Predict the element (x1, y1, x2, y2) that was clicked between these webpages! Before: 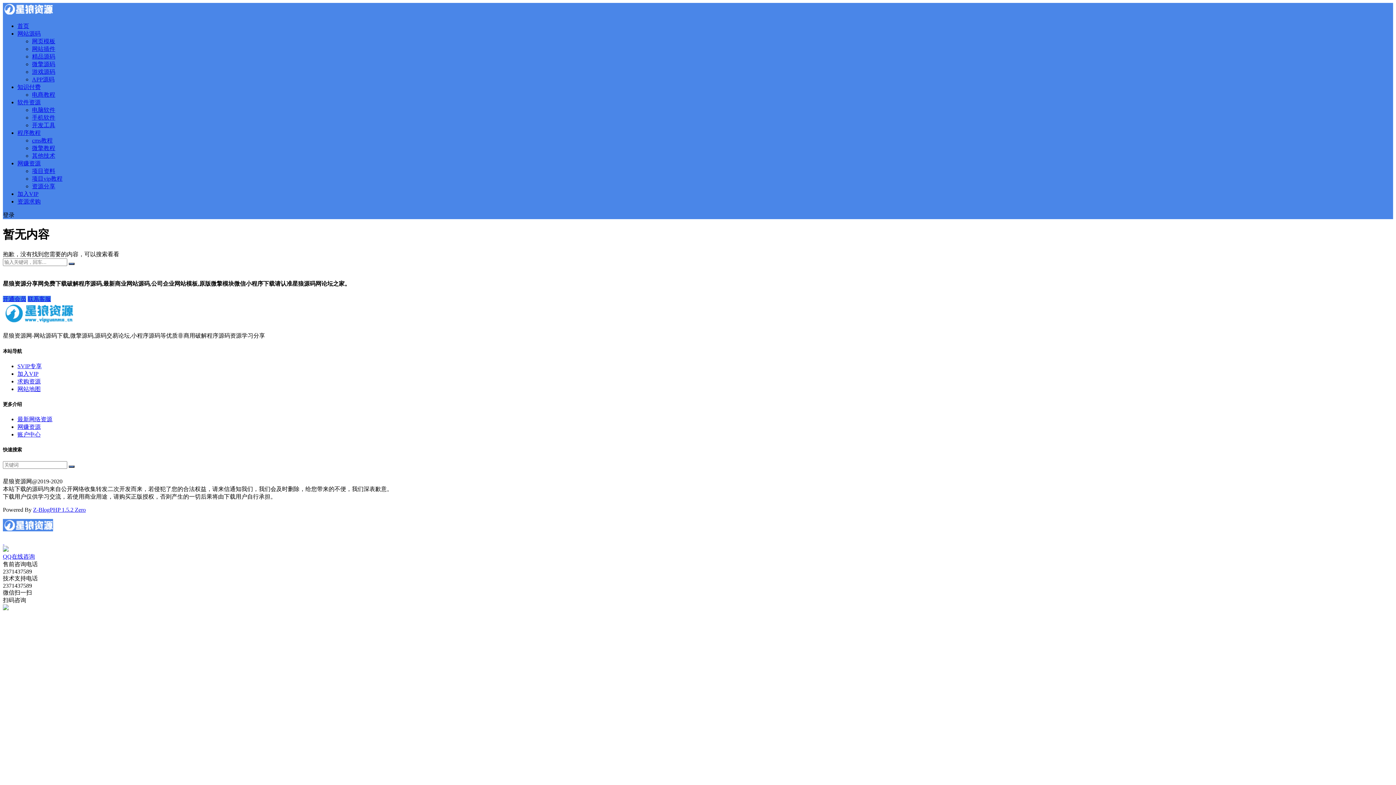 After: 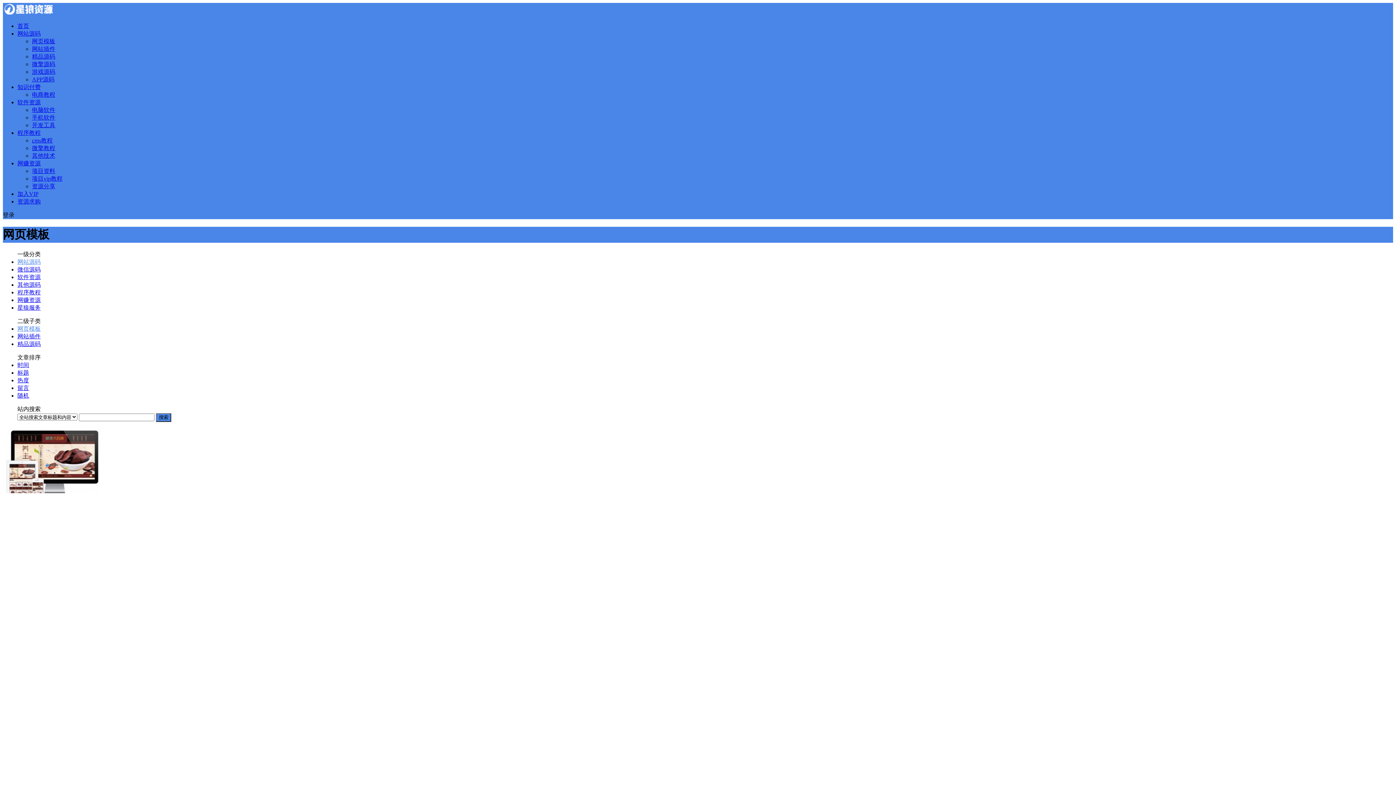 Action: bbox: (32, 38, 55, 44) label: 网页模板